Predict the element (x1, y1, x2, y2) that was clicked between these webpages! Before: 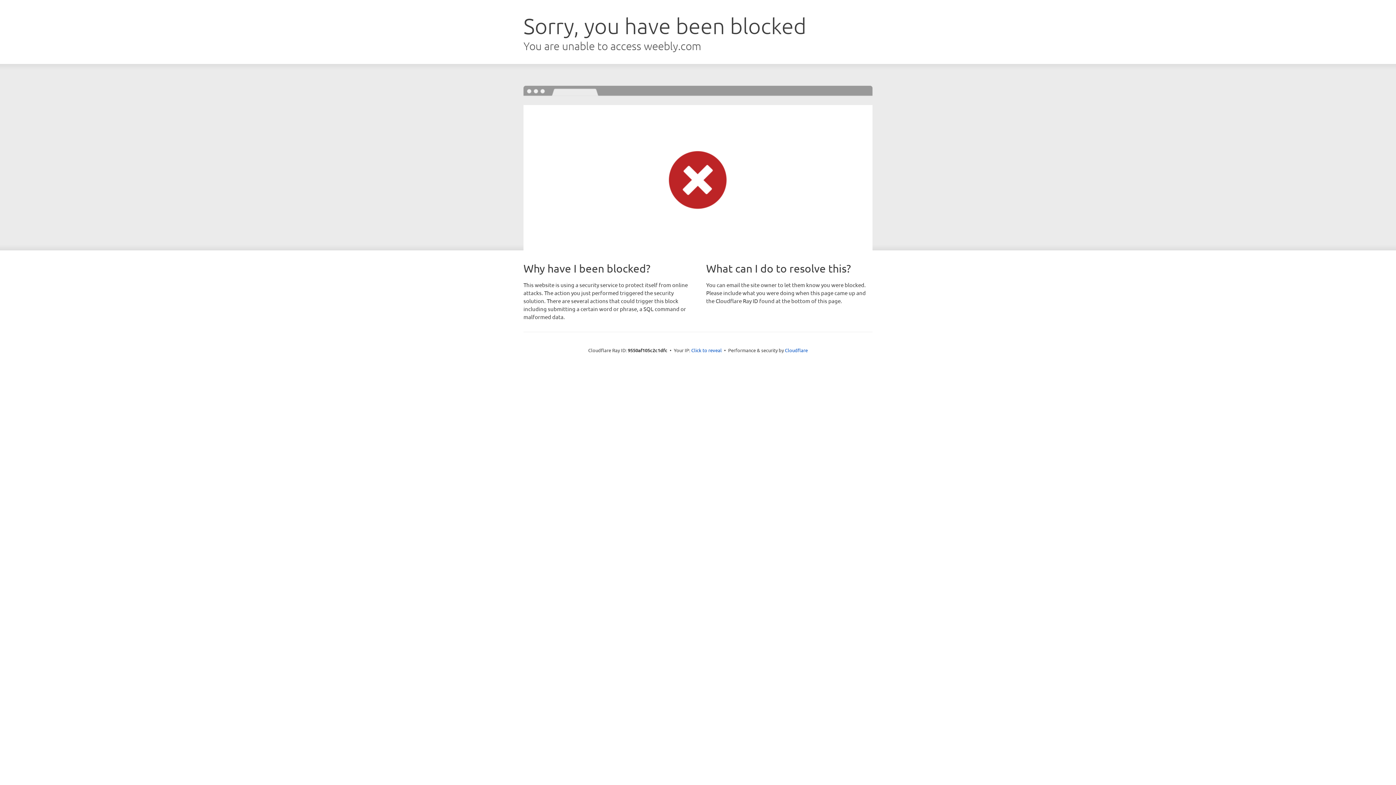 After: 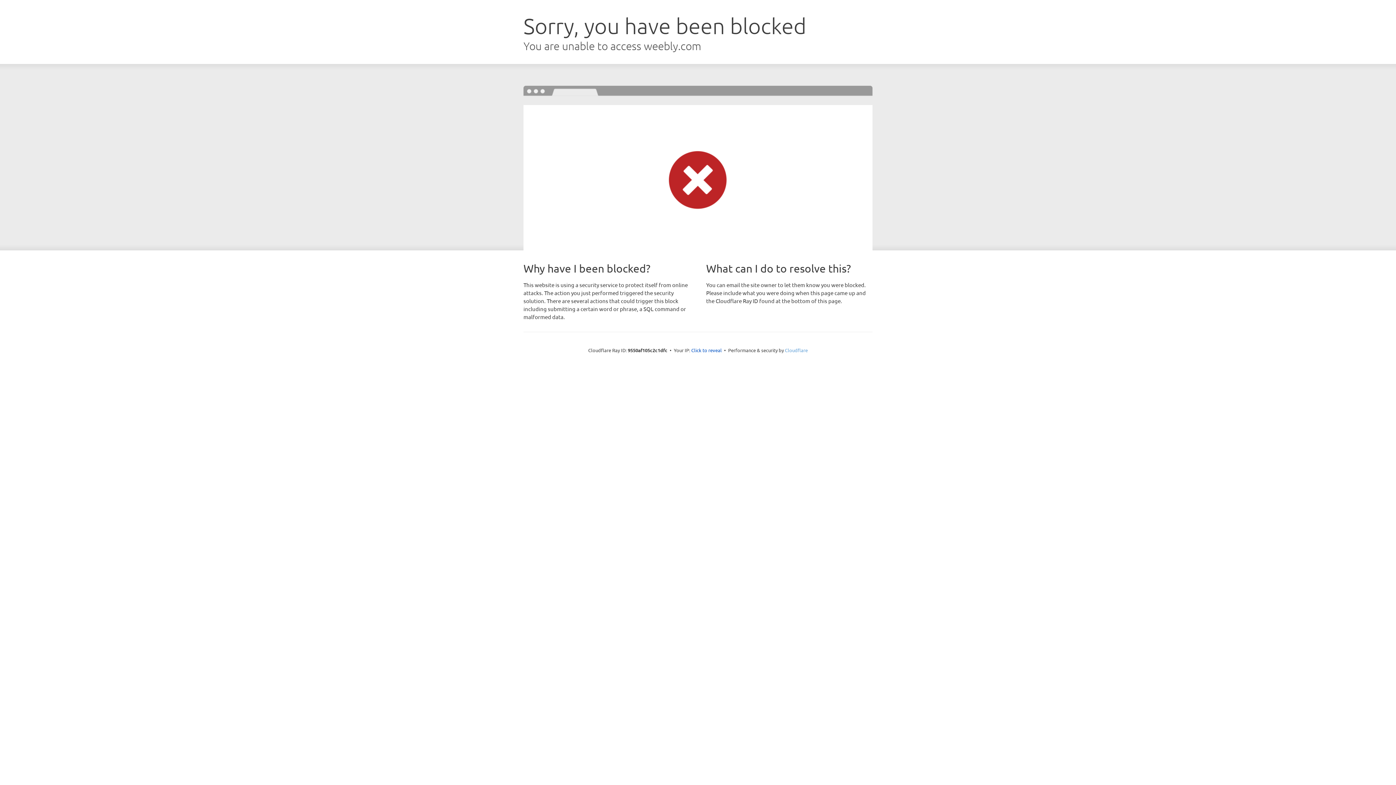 Action: bbox: (785, 347, 808, 353) label: Cloudflare